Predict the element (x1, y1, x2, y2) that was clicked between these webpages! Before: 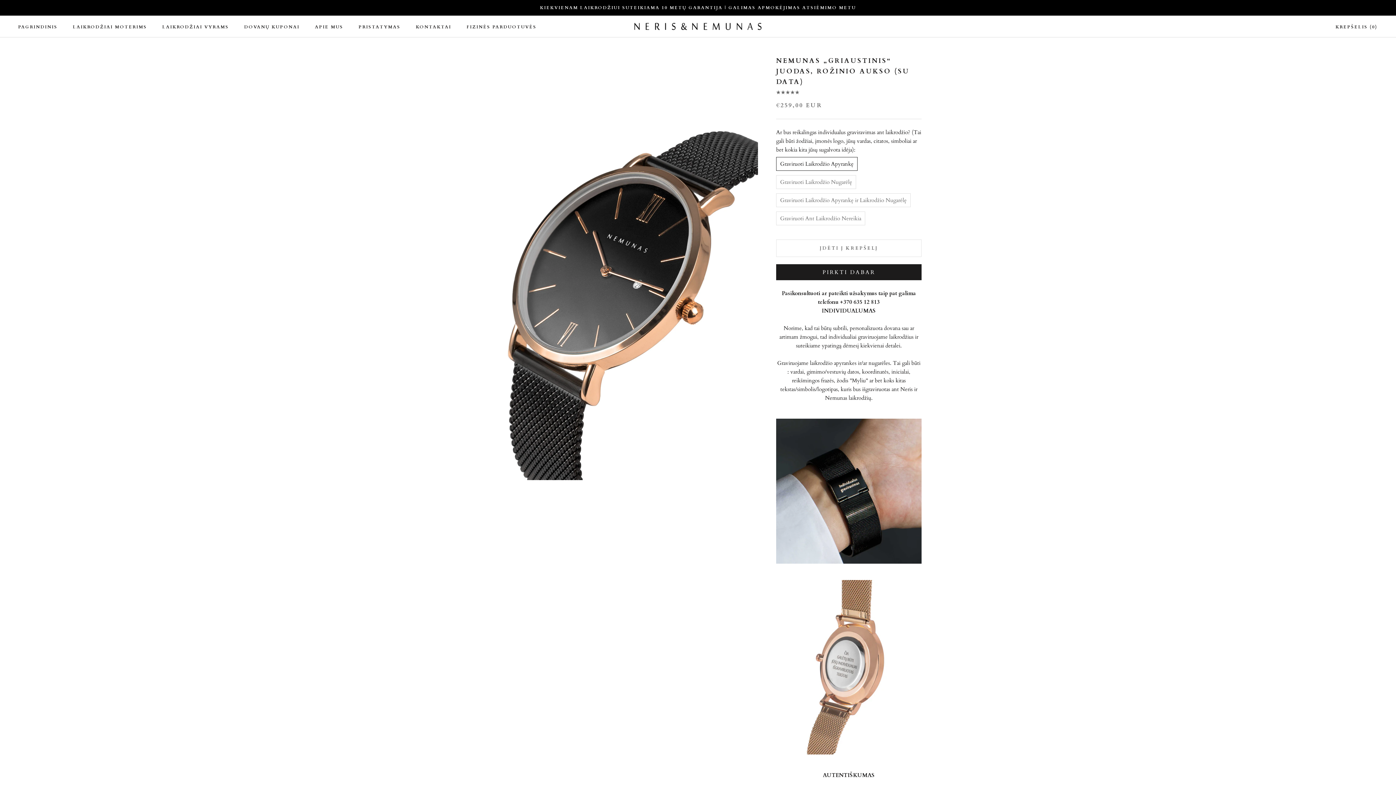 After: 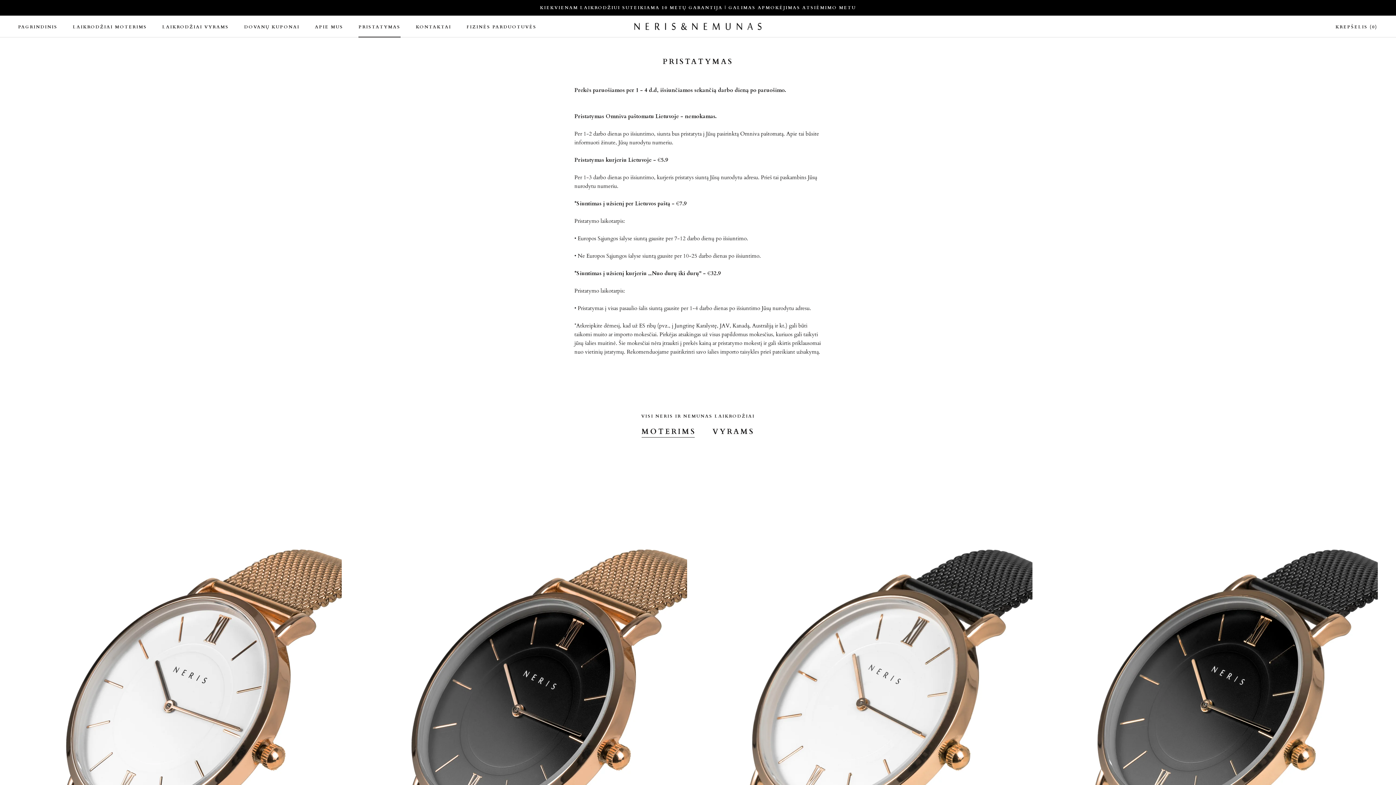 Action: label: PRISTATYMAS
PRISTATYMAS bbox: (358, 24, 400, 29)